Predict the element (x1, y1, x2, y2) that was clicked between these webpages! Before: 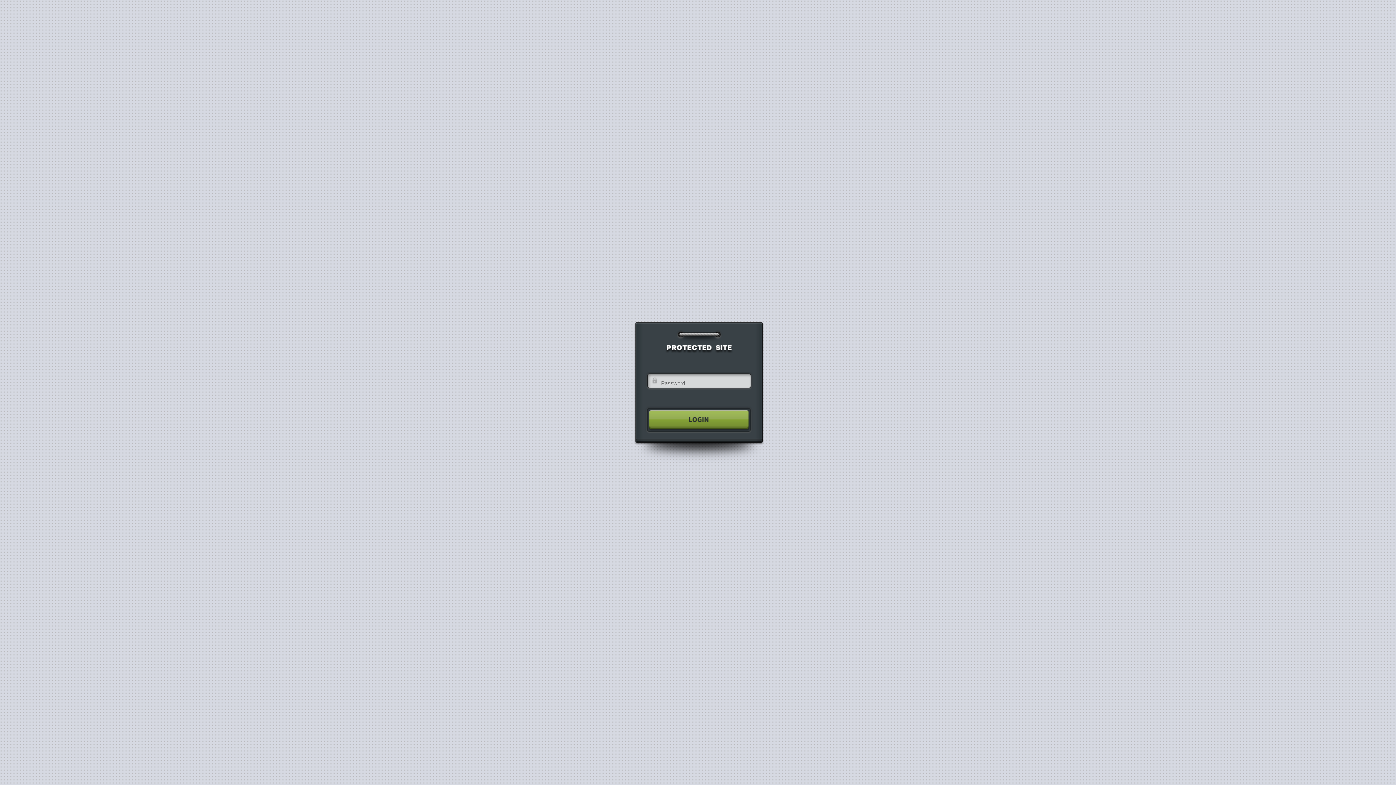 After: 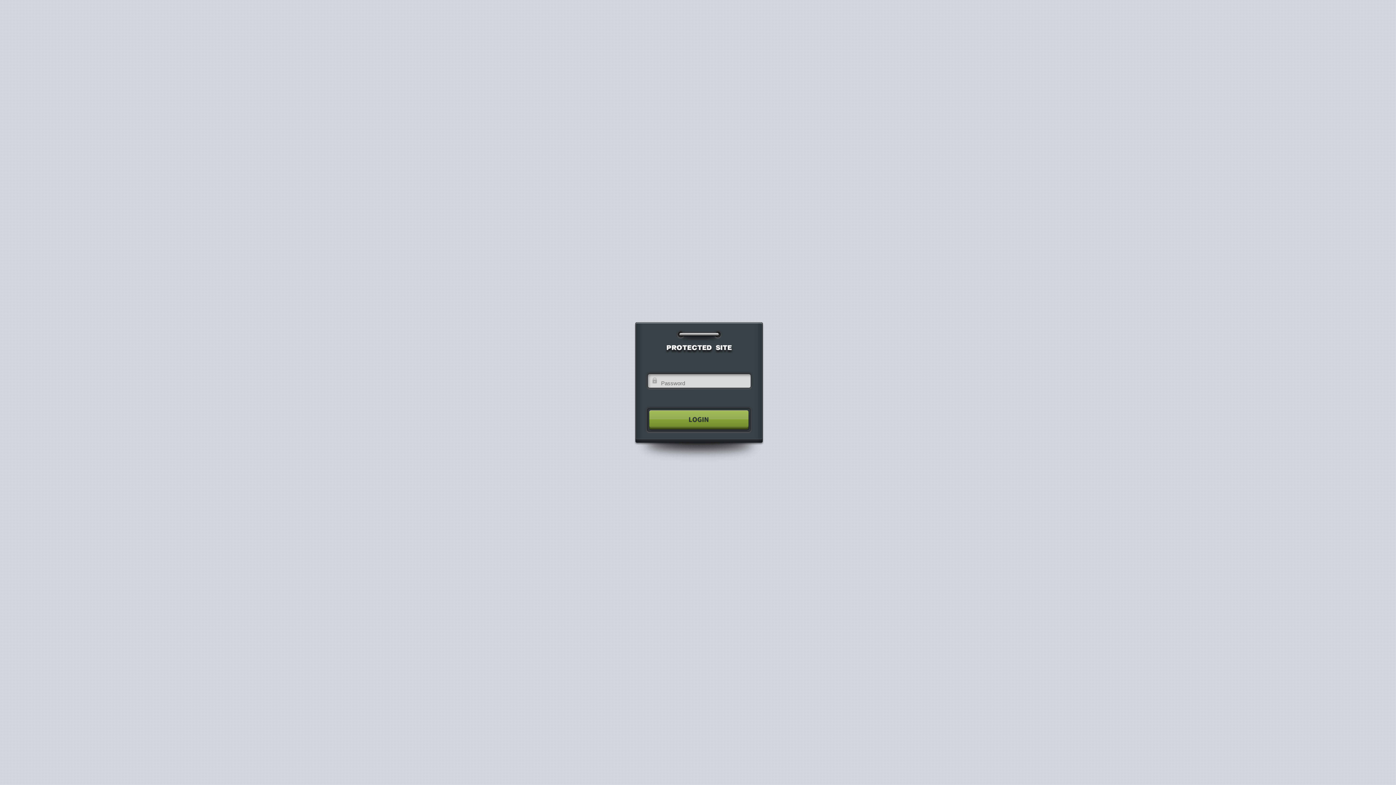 Action: bbox: (640, 404, 755, 435)